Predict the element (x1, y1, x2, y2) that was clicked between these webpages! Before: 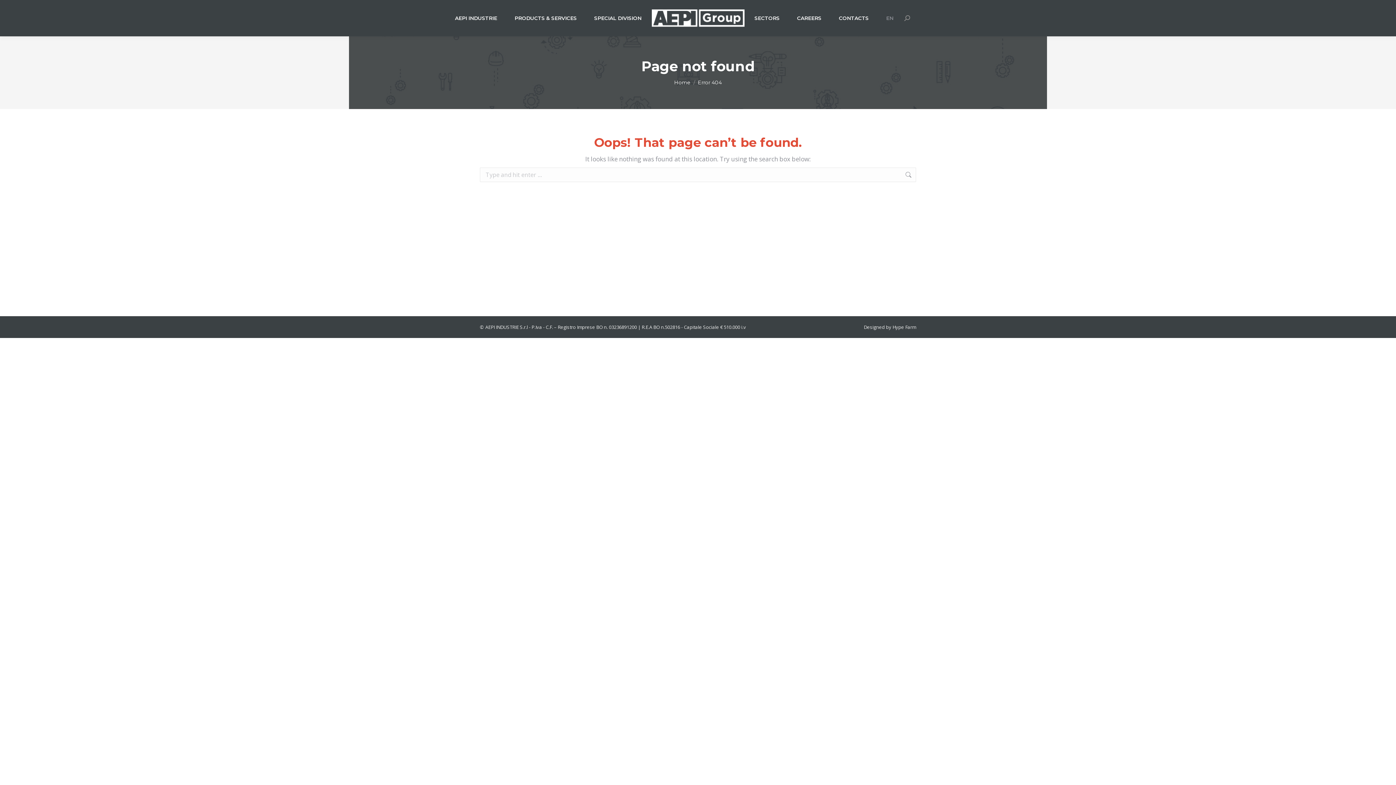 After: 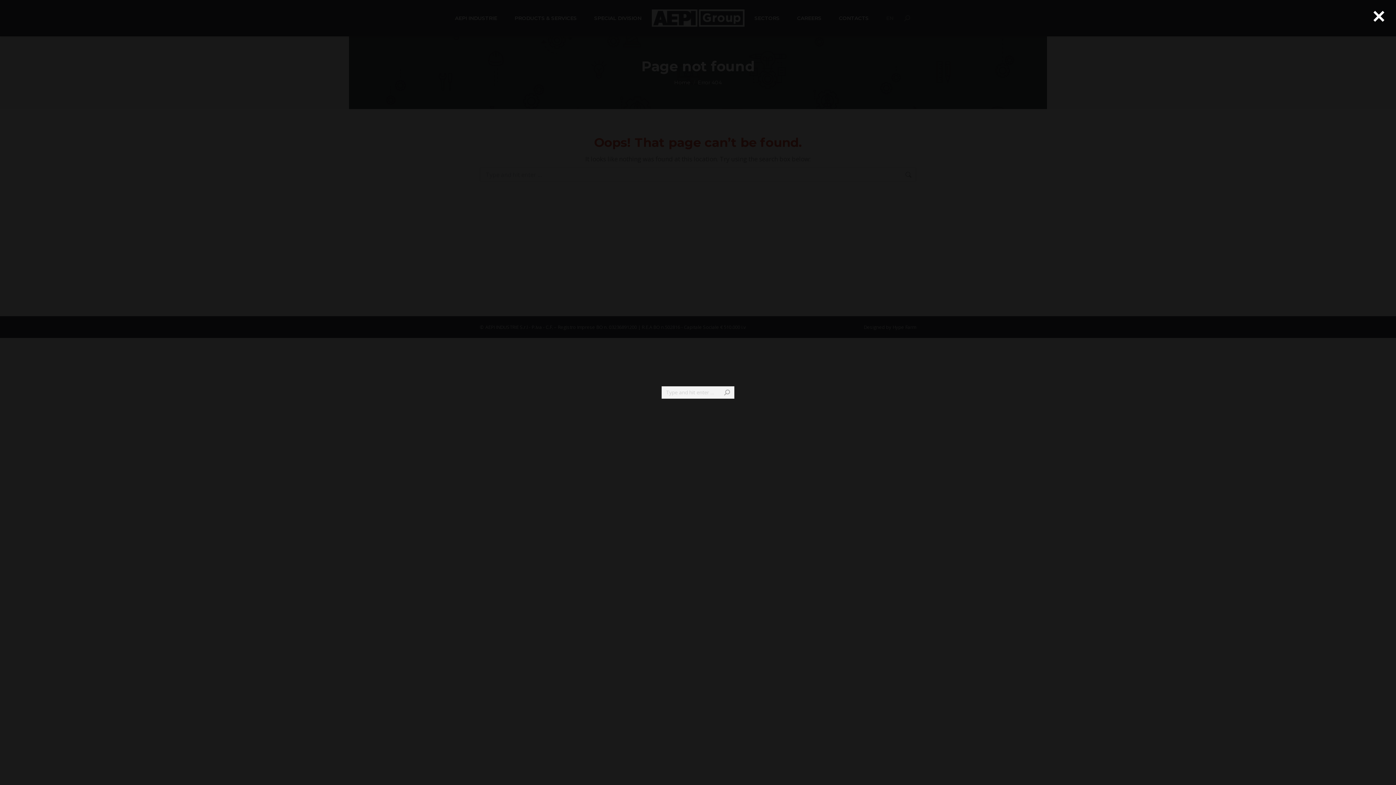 Action: bbox: (904, 15, 910, 21)